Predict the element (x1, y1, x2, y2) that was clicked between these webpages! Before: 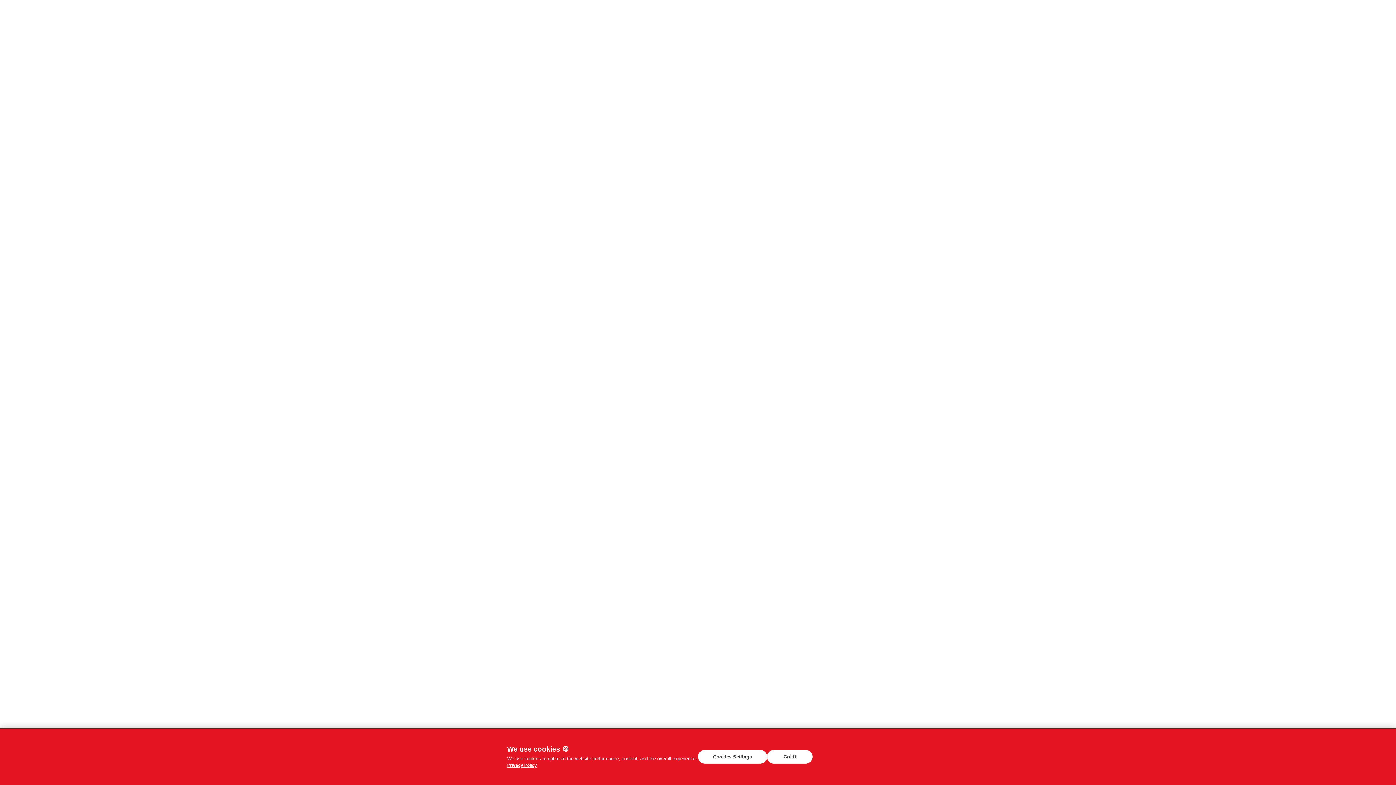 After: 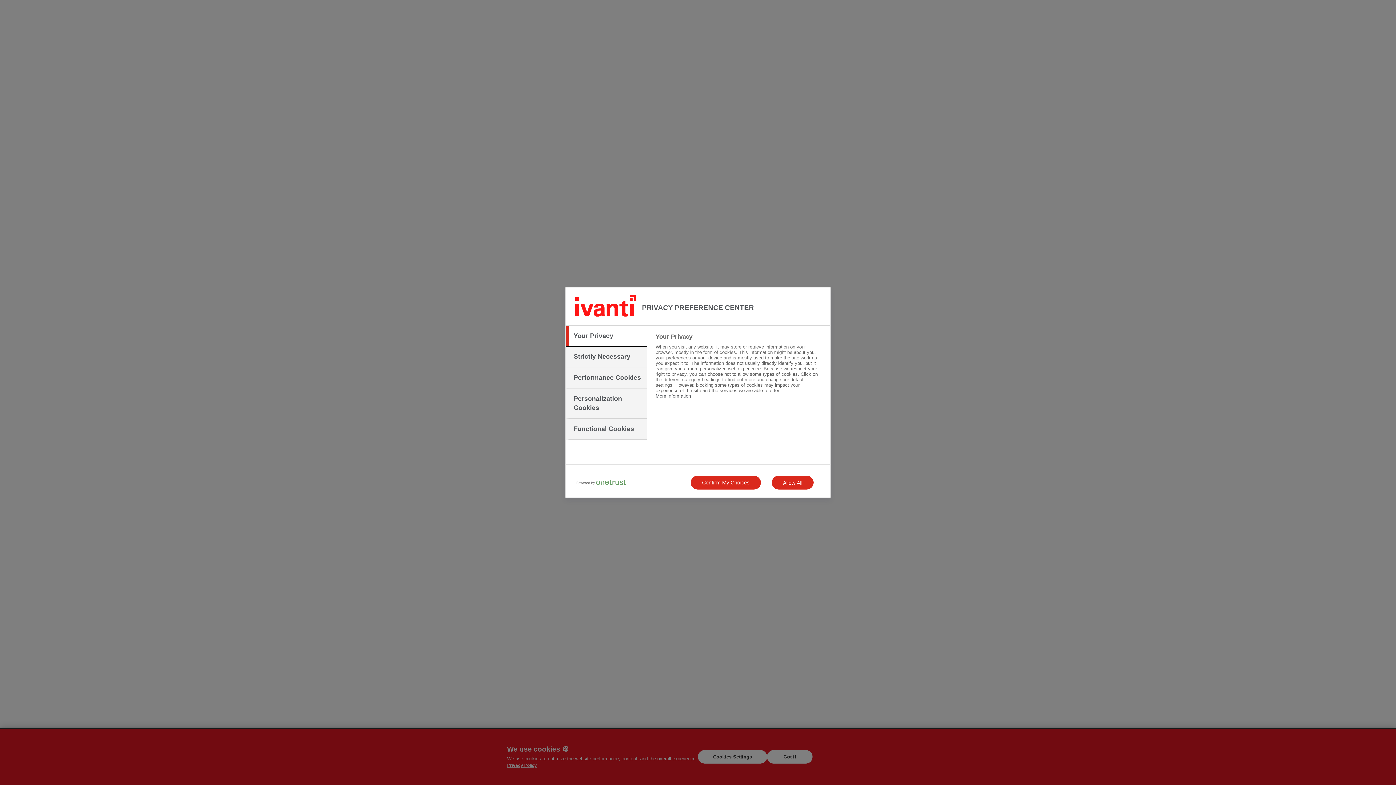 Action: label: Cookies Settings bbox: (698, 750, 767, 764)